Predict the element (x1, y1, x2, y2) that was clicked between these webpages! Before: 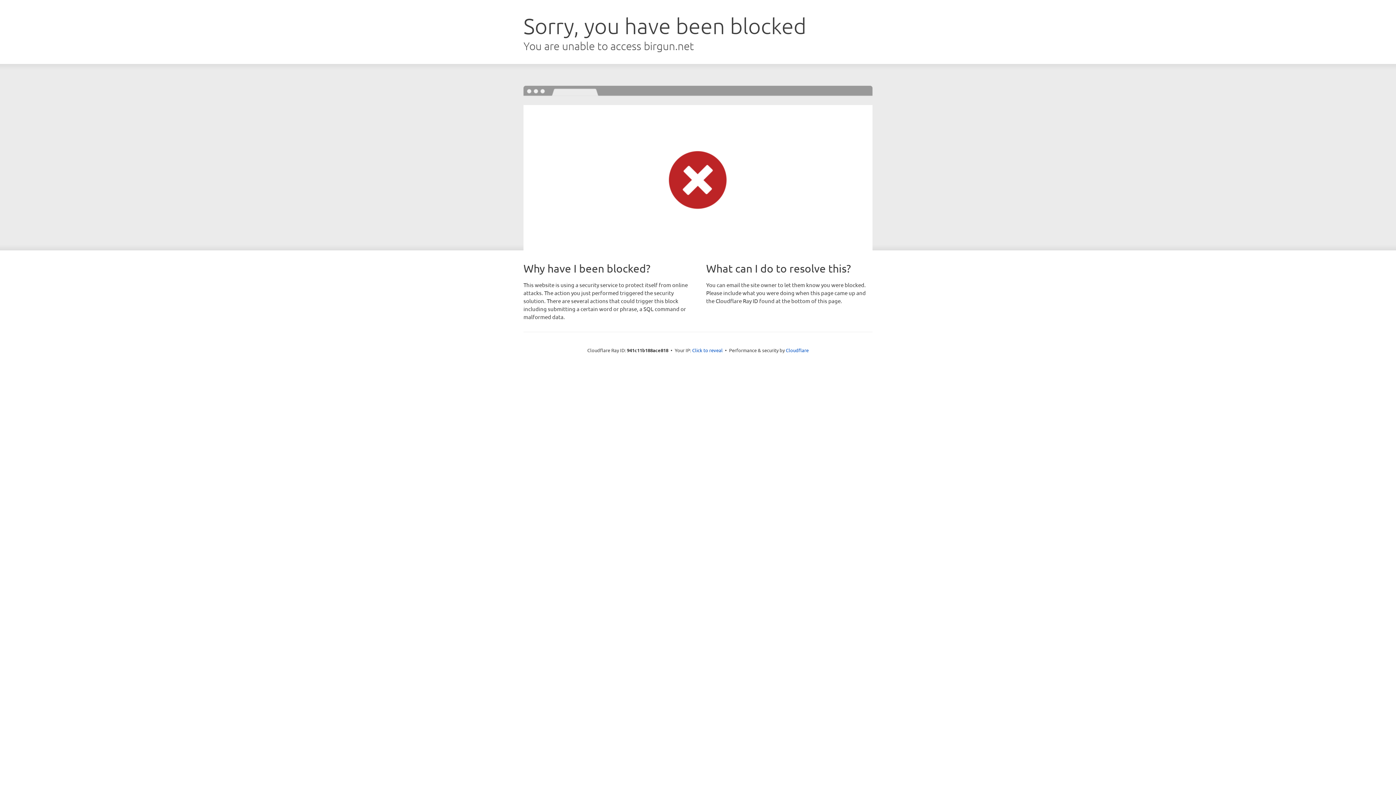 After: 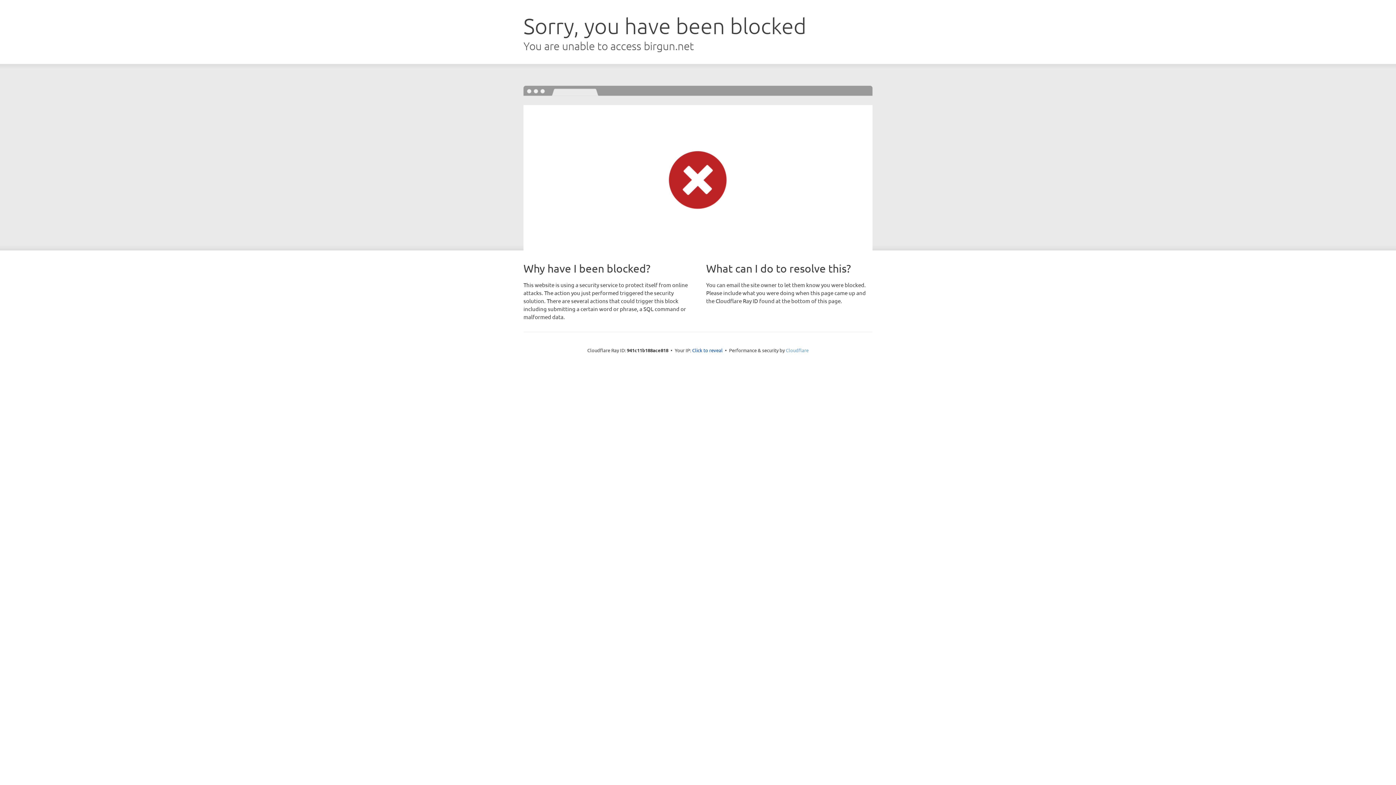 Action: bbox: (786, 347, 808, 353) label: Cloudflare